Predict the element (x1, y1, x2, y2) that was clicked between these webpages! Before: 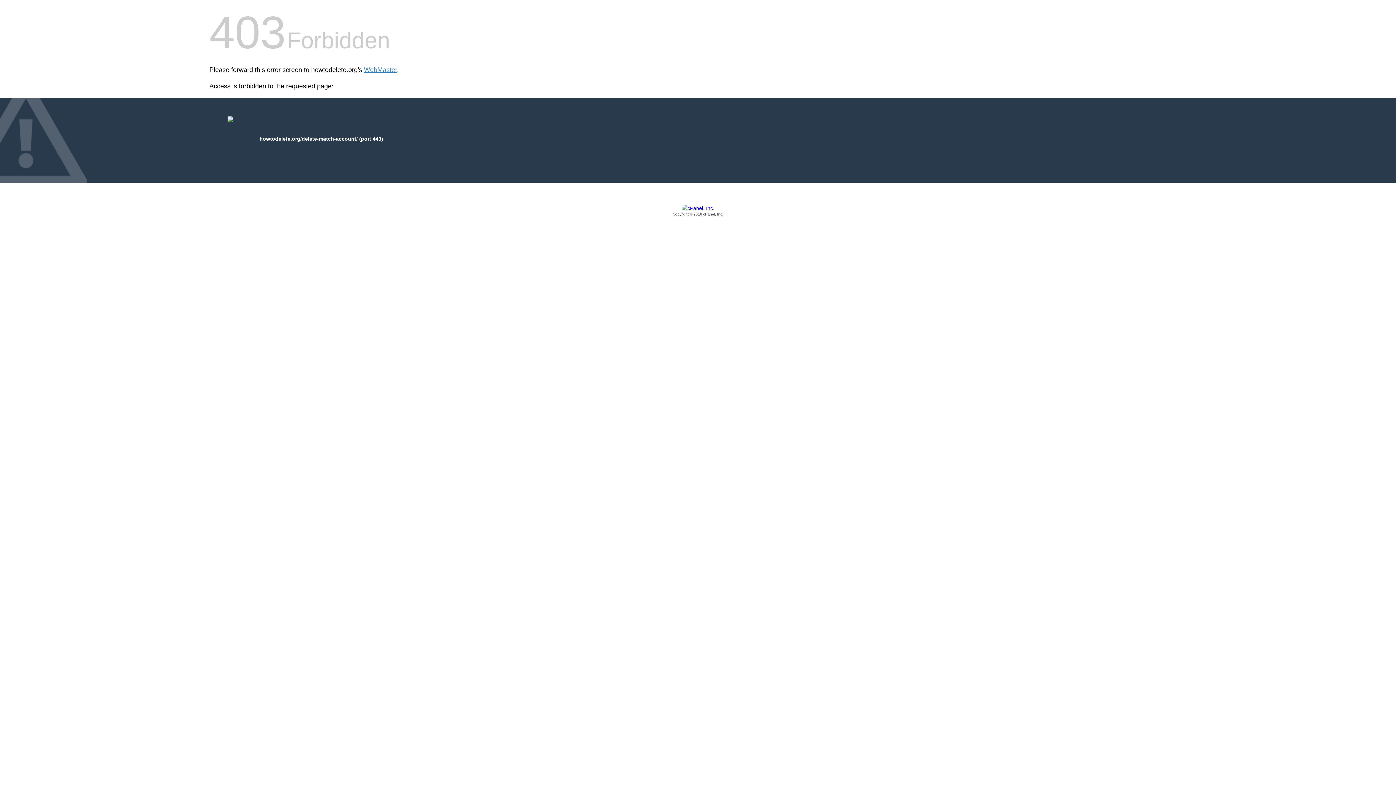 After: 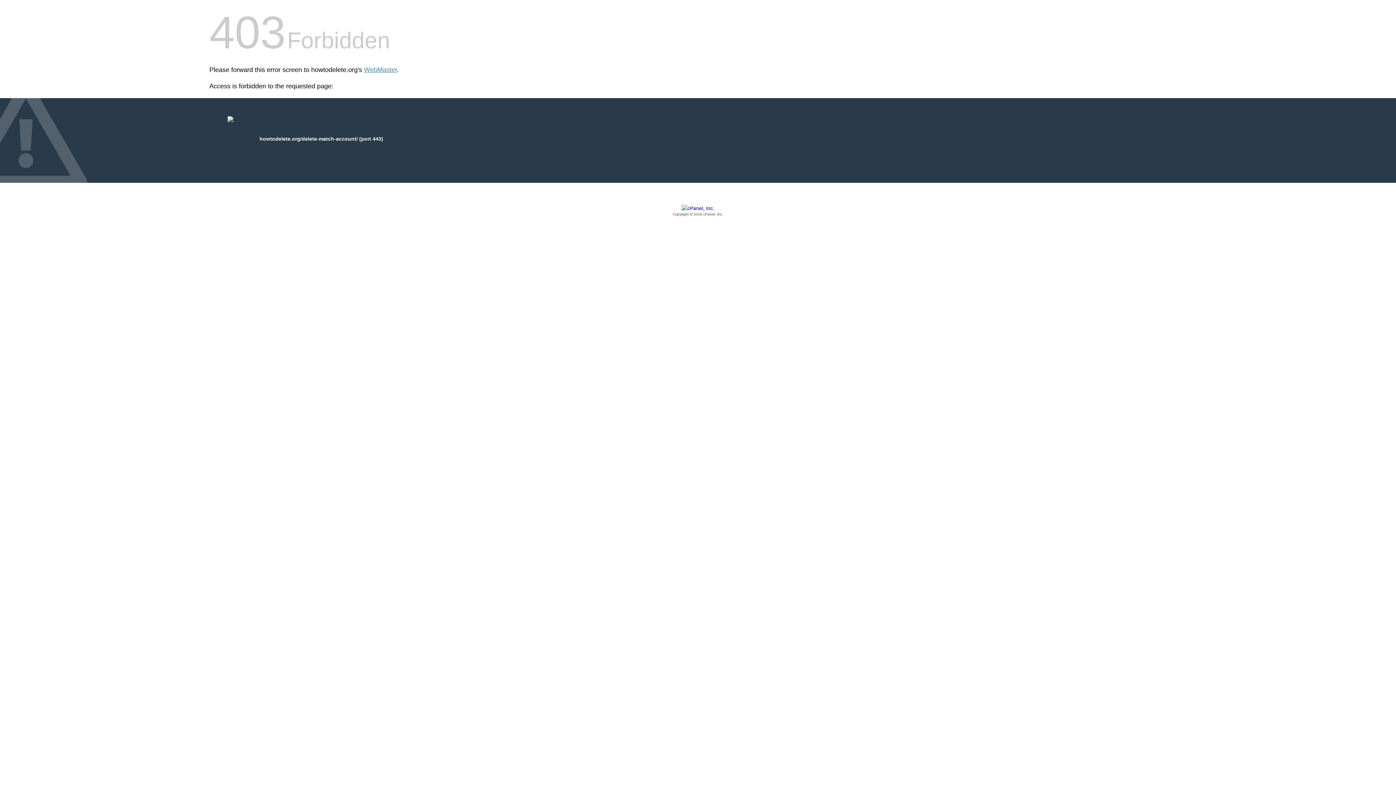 Action: bbox: (209, 205, 1186, 217) label: Copyright © 2016 cPanel, Inc.